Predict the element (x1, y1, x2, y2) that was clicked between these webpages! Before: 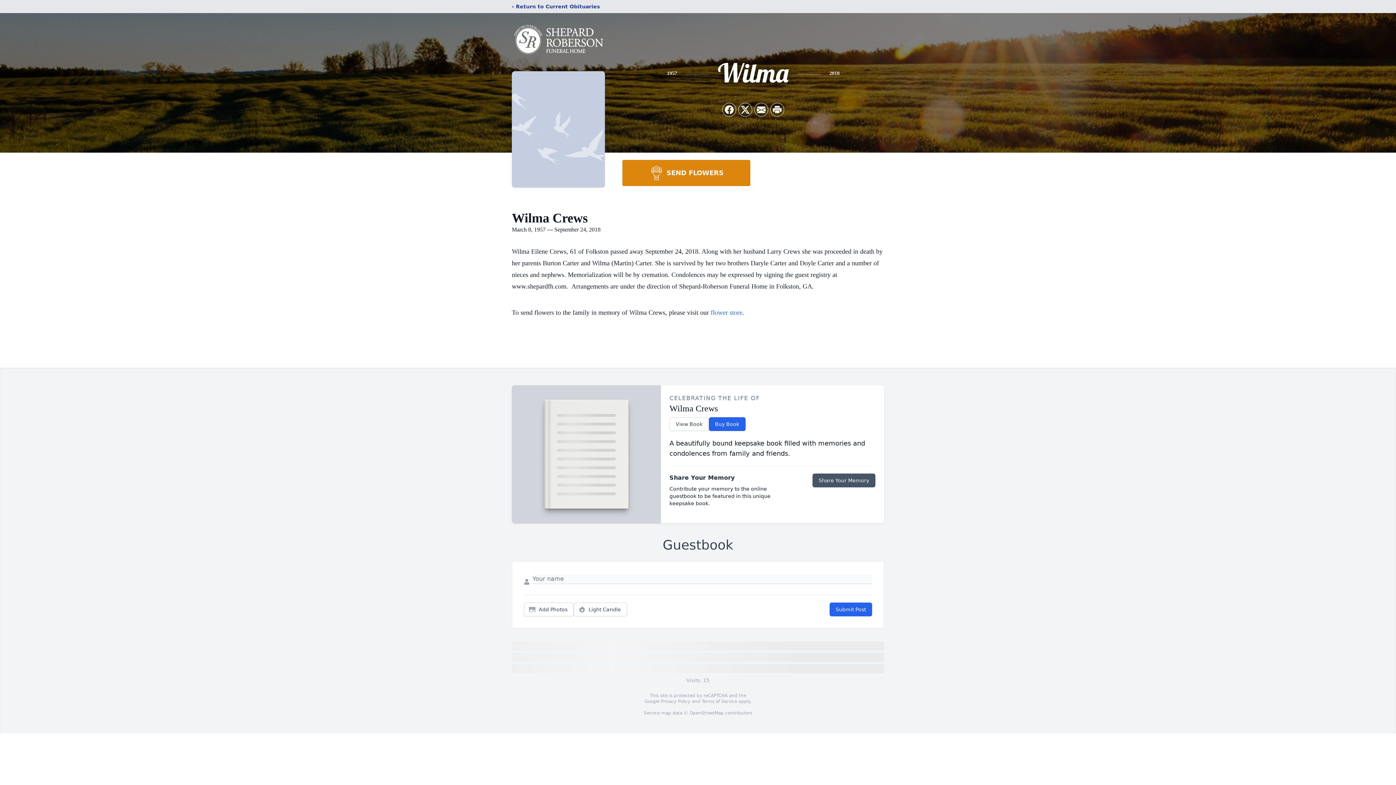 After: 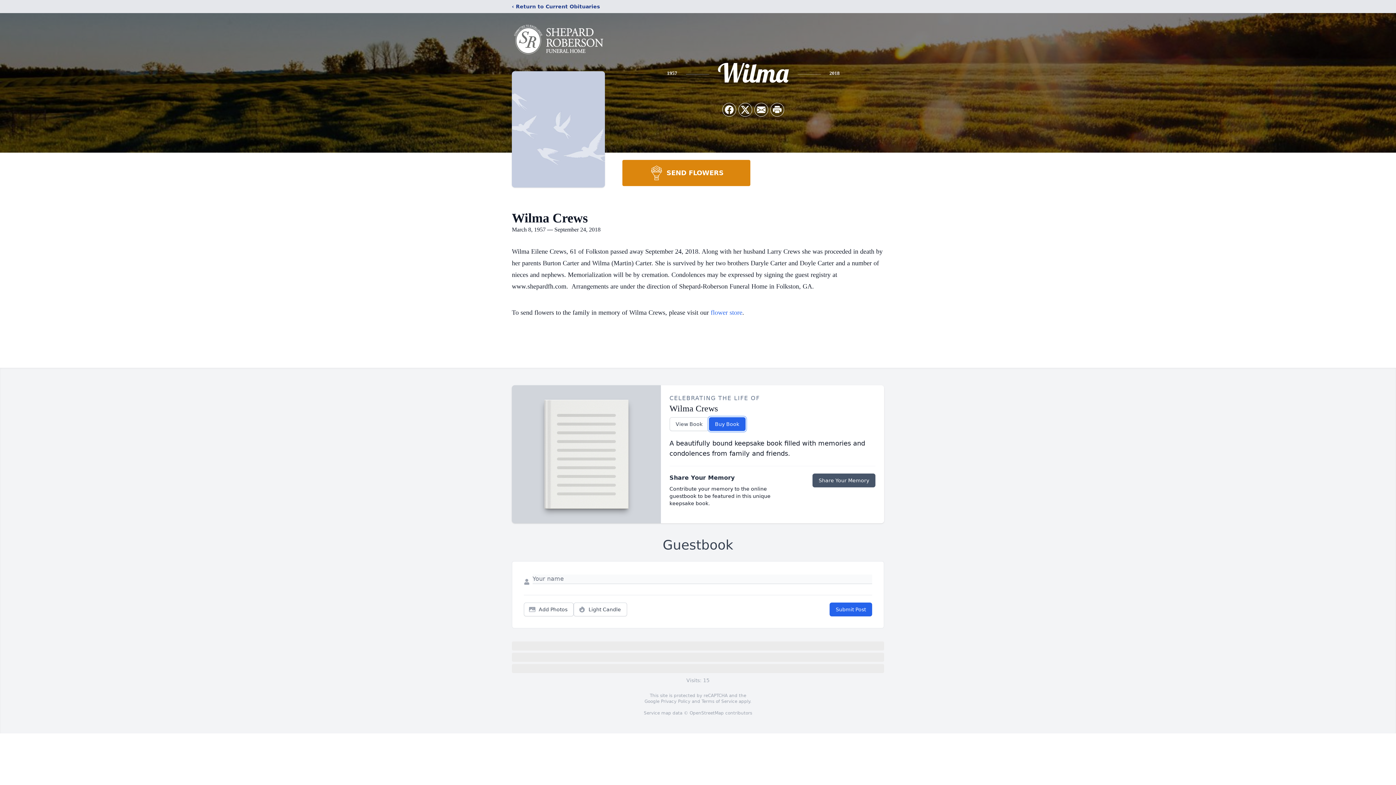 Action: bbox: (708, 417, 745, 431) label: Buy Book